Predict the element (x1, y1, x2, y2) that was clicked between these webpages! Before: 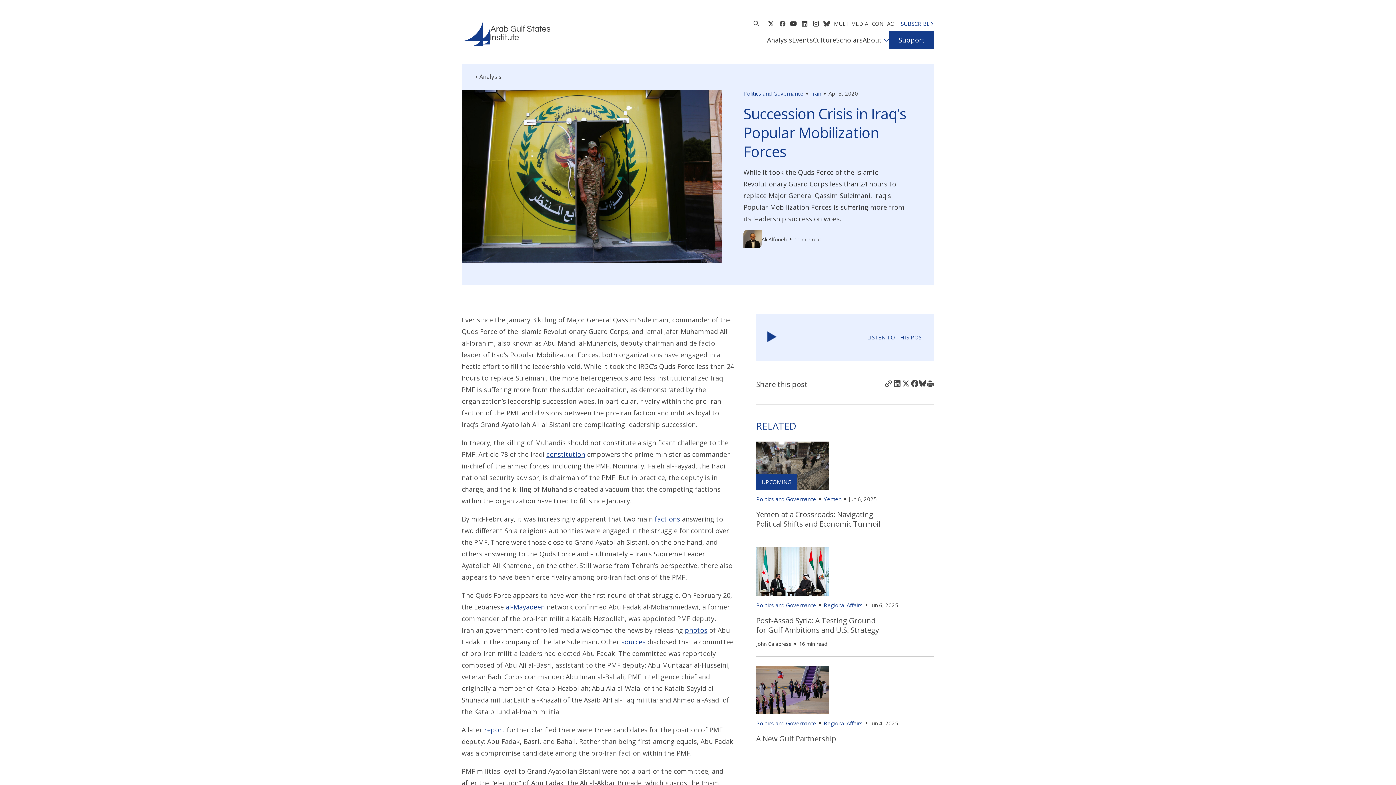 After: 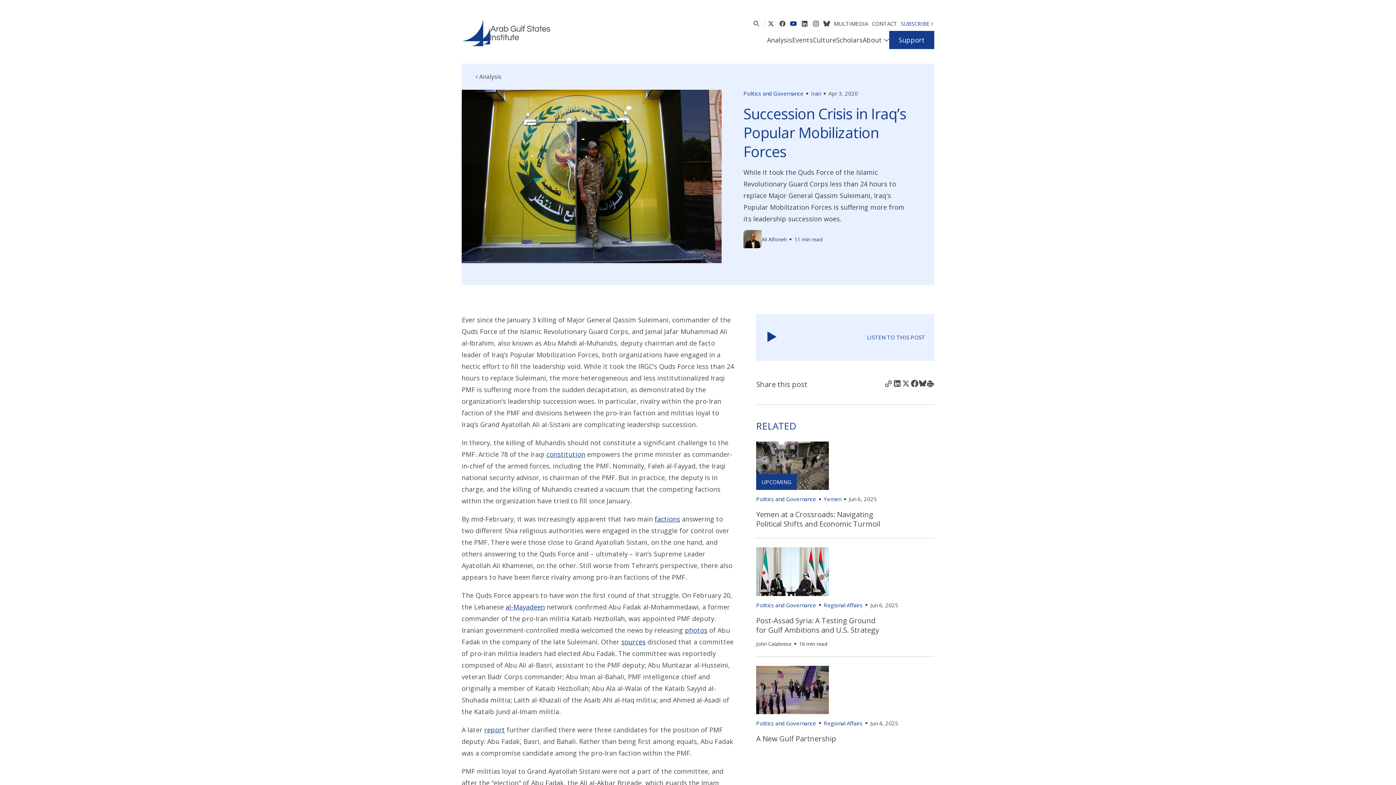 Action: label: AGSI's Youtube Profile bbox: (788, 18, 799, 29)